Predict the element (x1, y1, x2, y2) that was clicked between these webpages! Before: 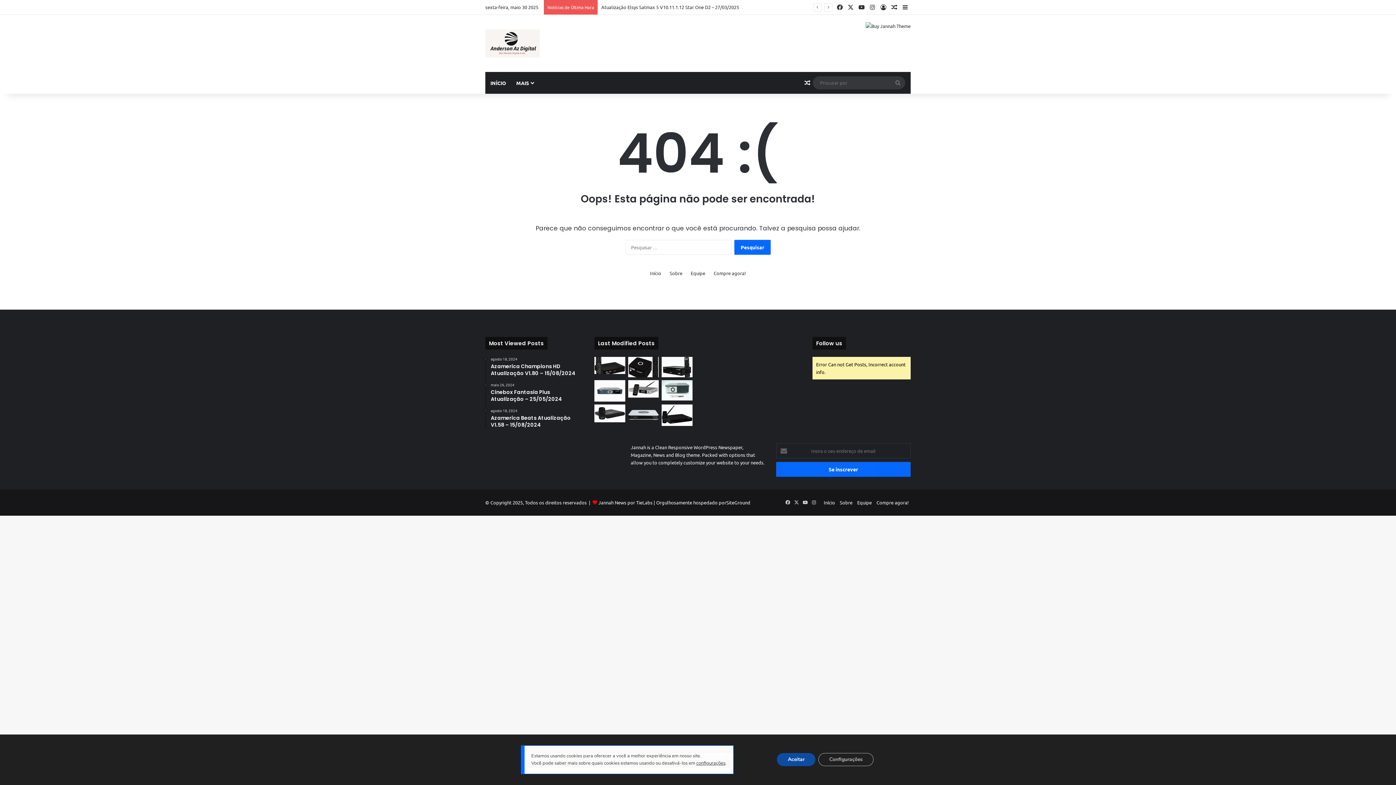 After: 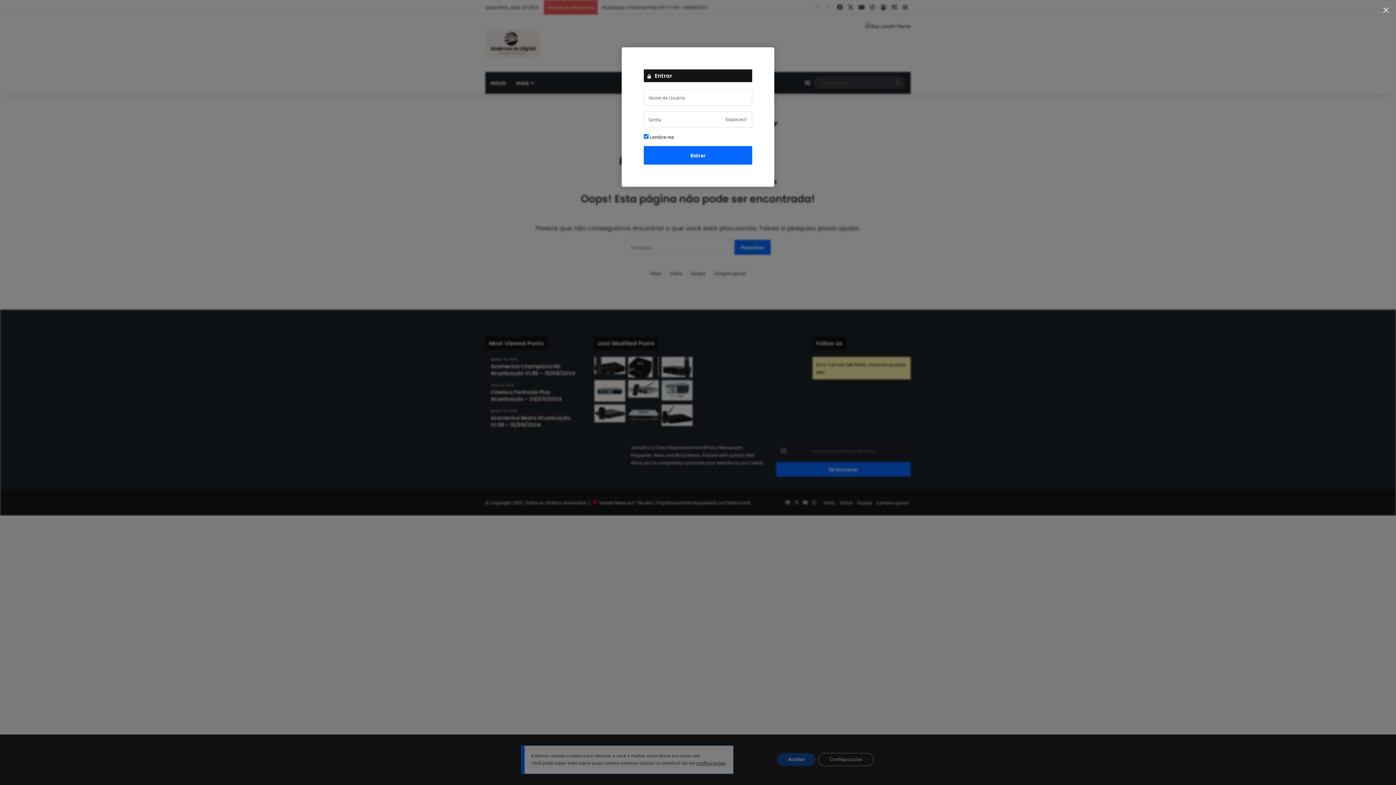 Action: label: Entrar bbox: (878, 0, 889, 14)